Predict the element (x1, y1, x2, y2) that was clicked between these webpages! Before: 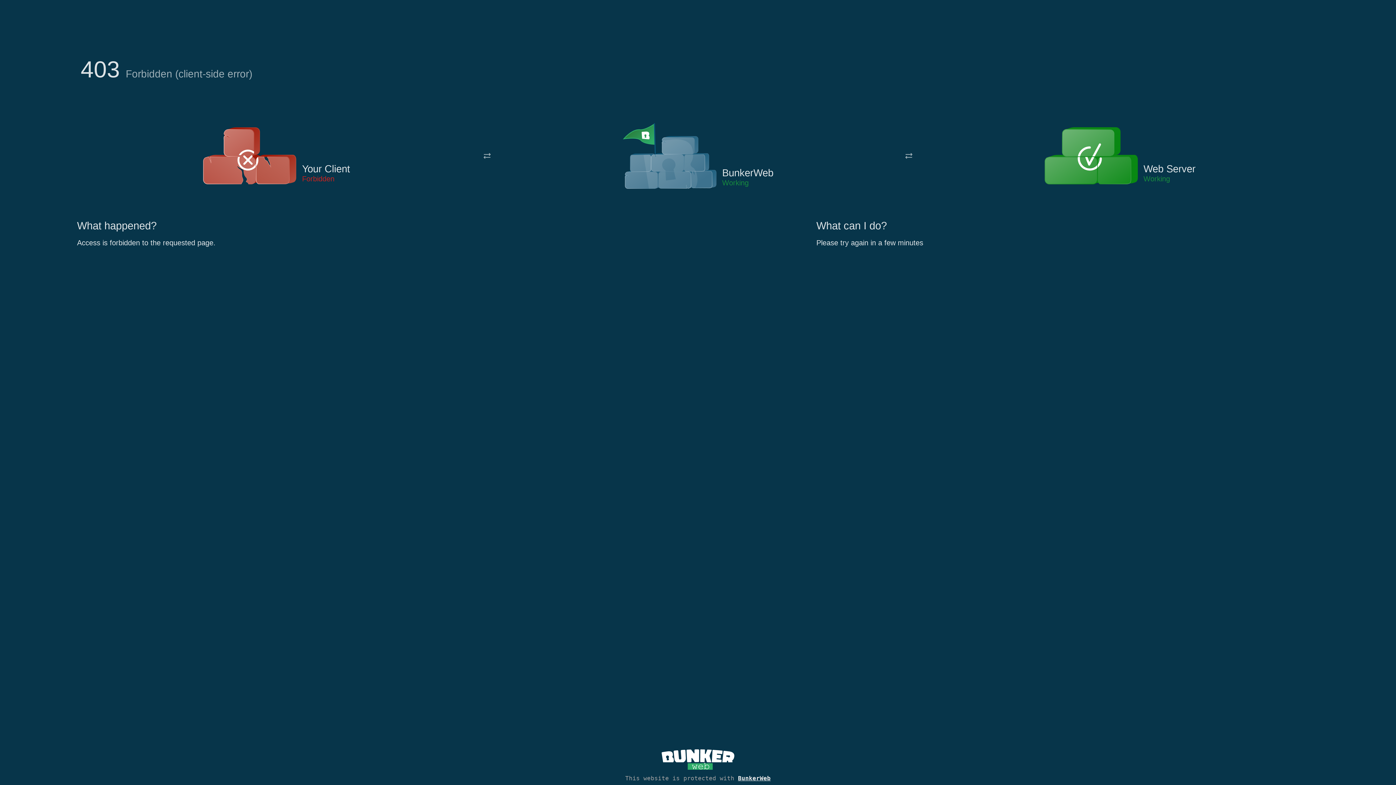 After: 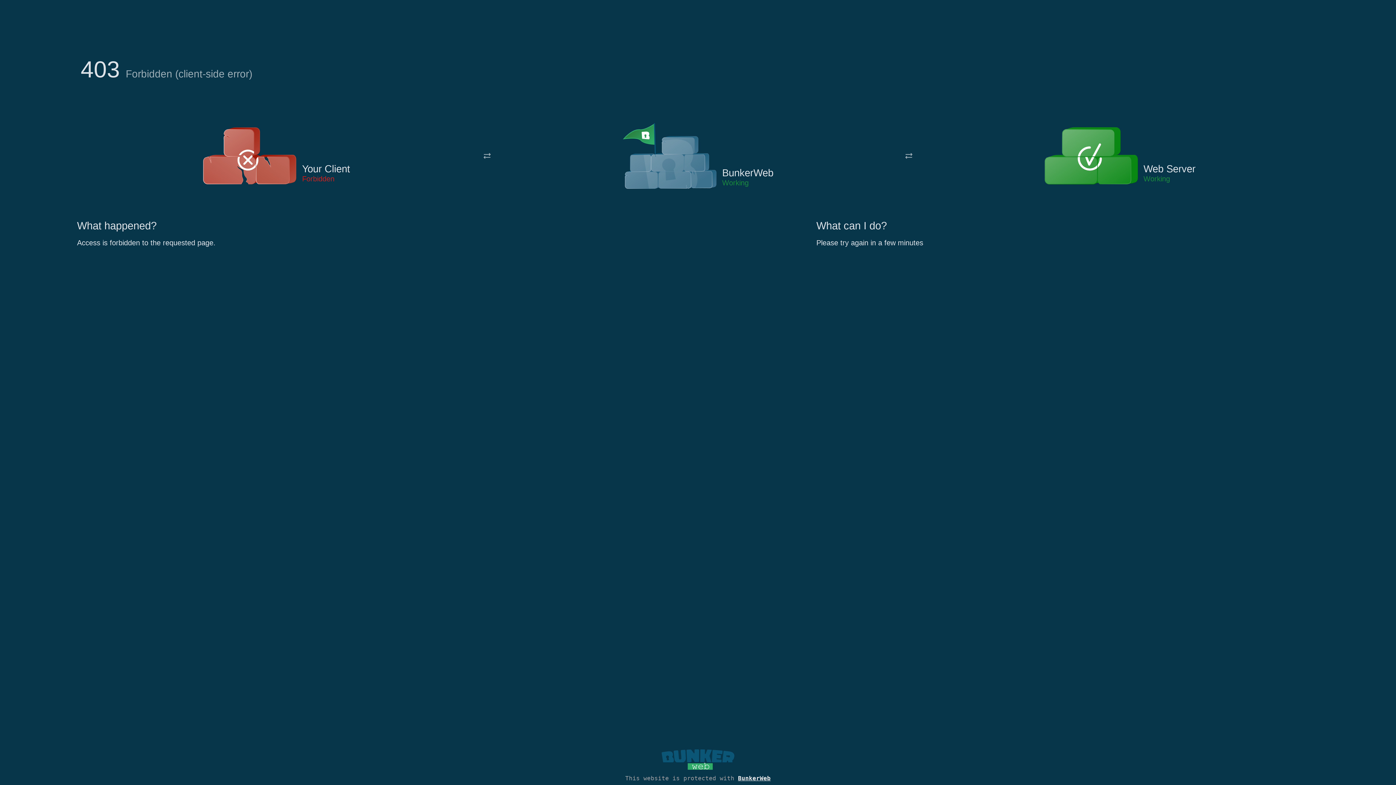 Action: bbox: (661, 765, 734, 773)